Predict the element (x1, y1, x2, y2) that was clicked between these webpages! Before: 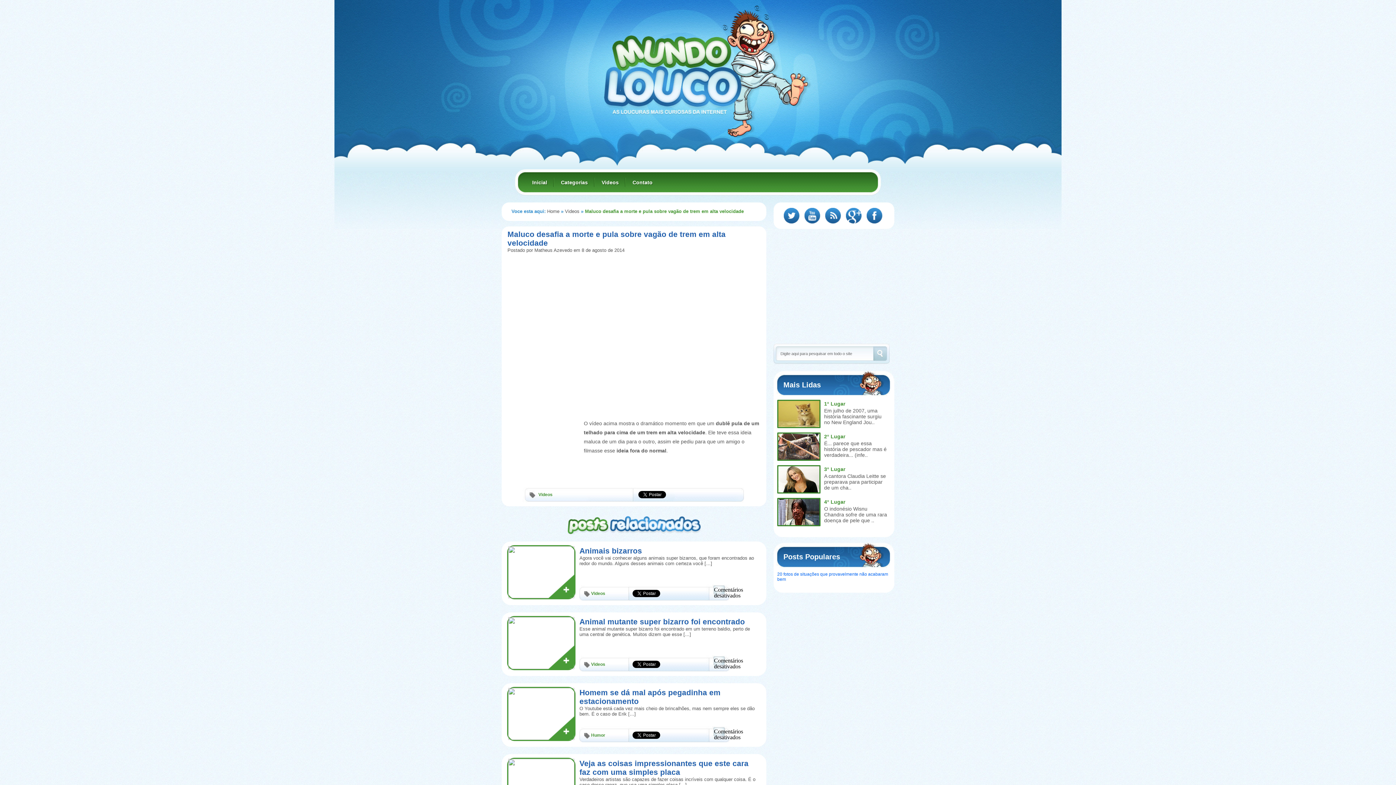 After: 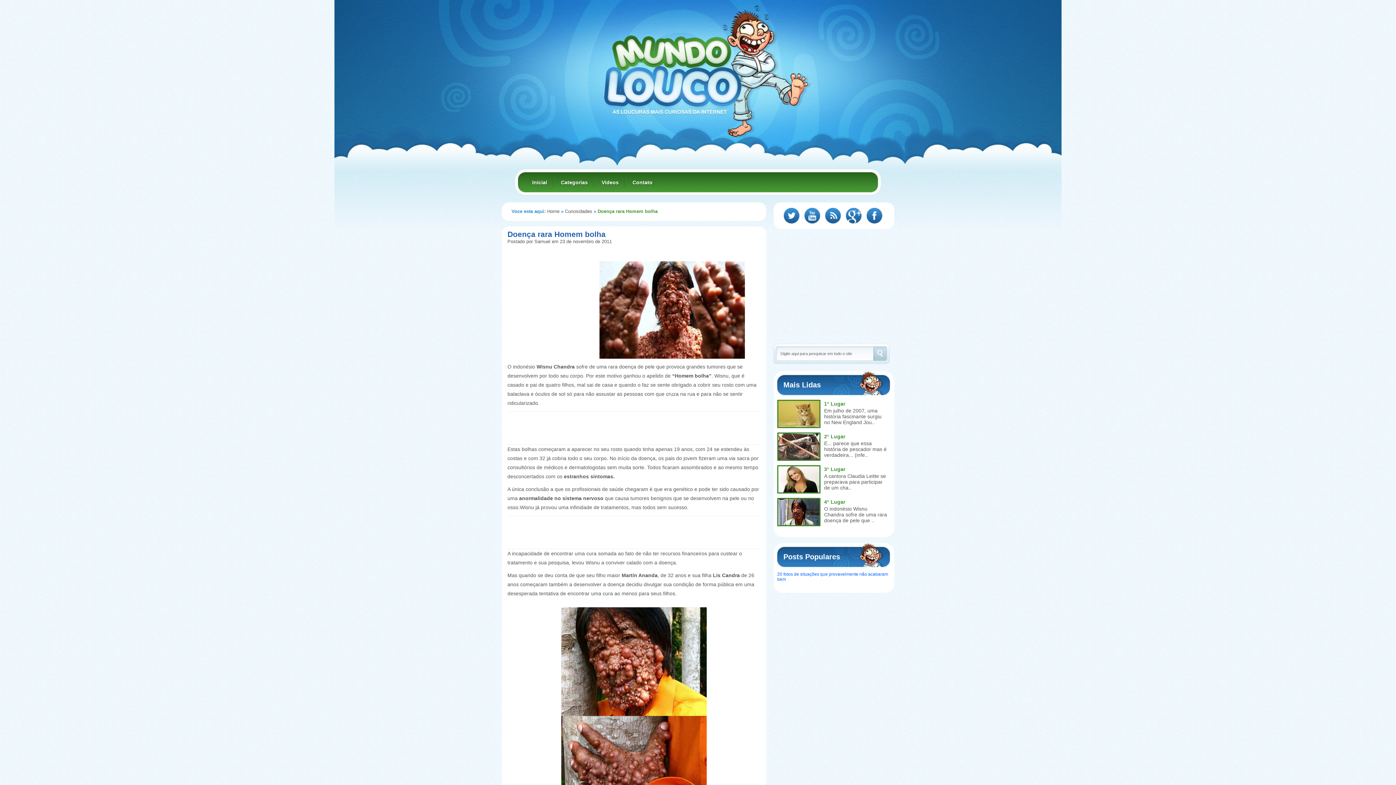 Action: label: O indonésio Wisnu Chandra sofre de uma rara doença de pele que .. bbox: (824, 506, 887, 523)